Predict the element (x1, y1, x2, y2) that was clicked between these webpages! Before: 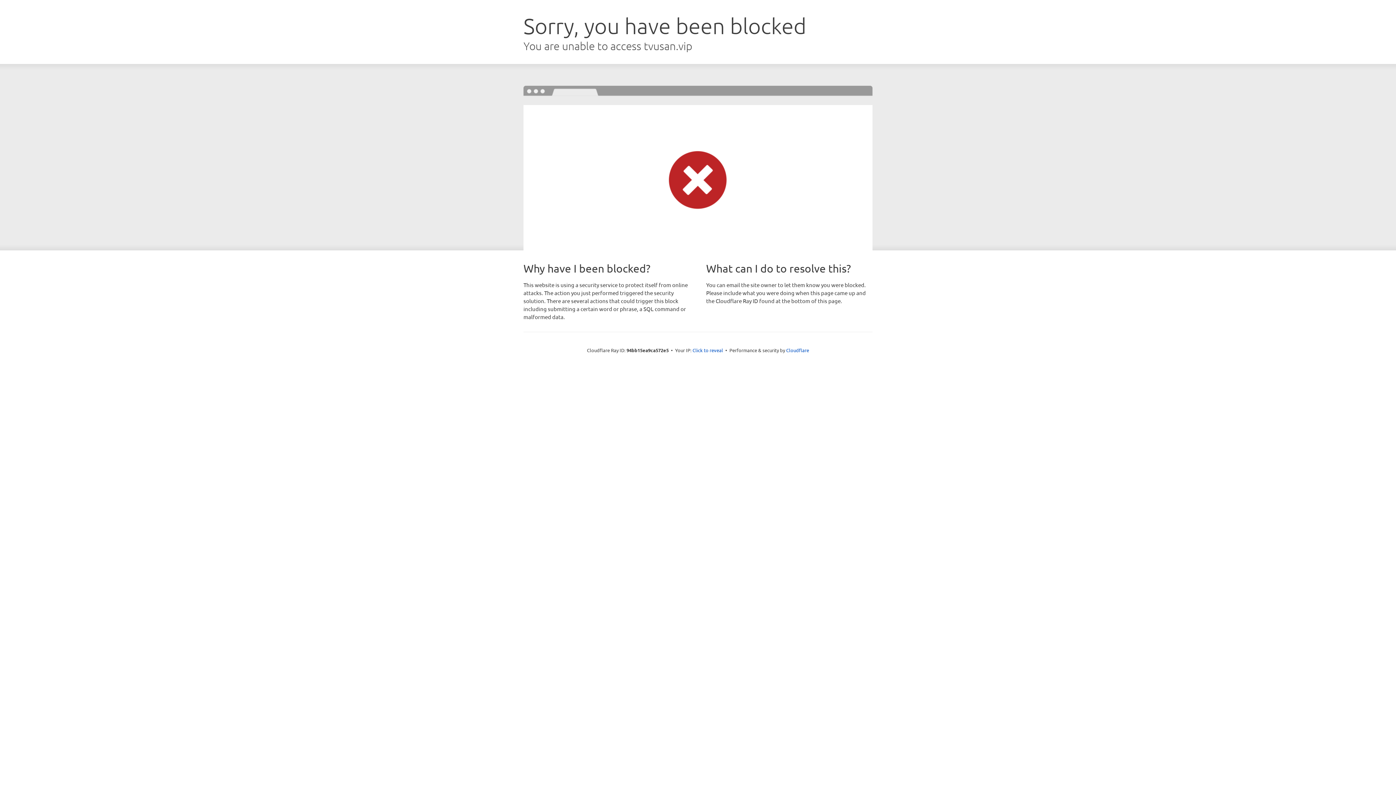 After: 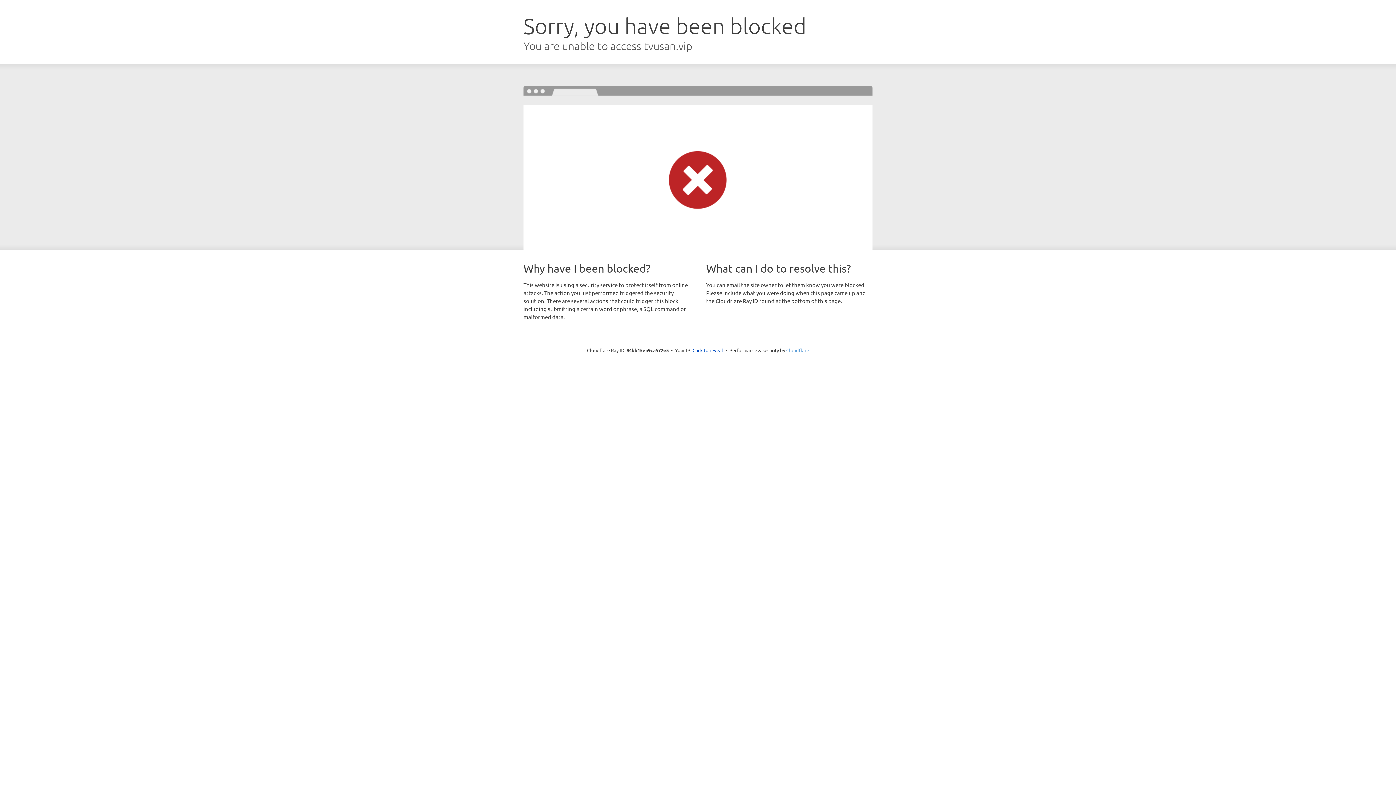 Action: bbox: (786, 347, 809, 353) label: Cloudflare